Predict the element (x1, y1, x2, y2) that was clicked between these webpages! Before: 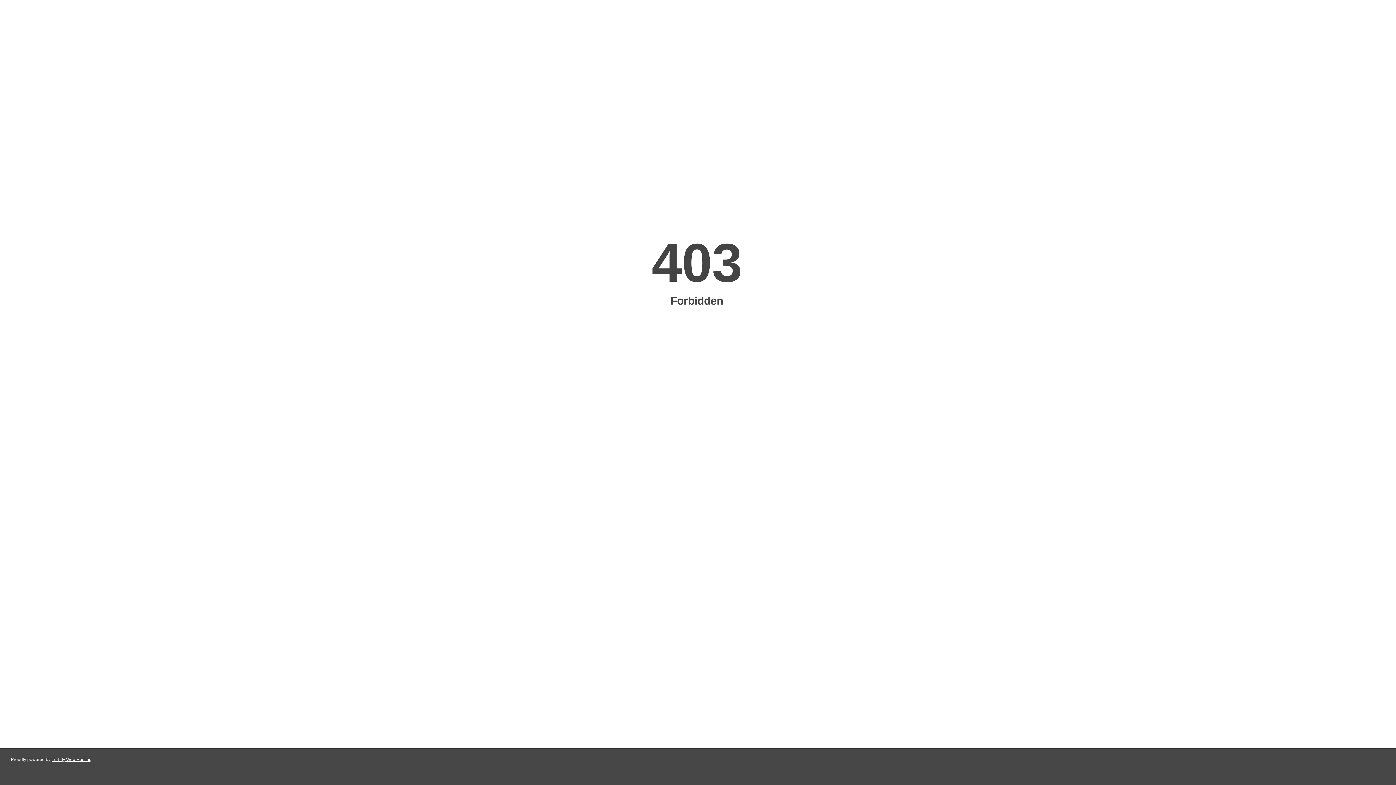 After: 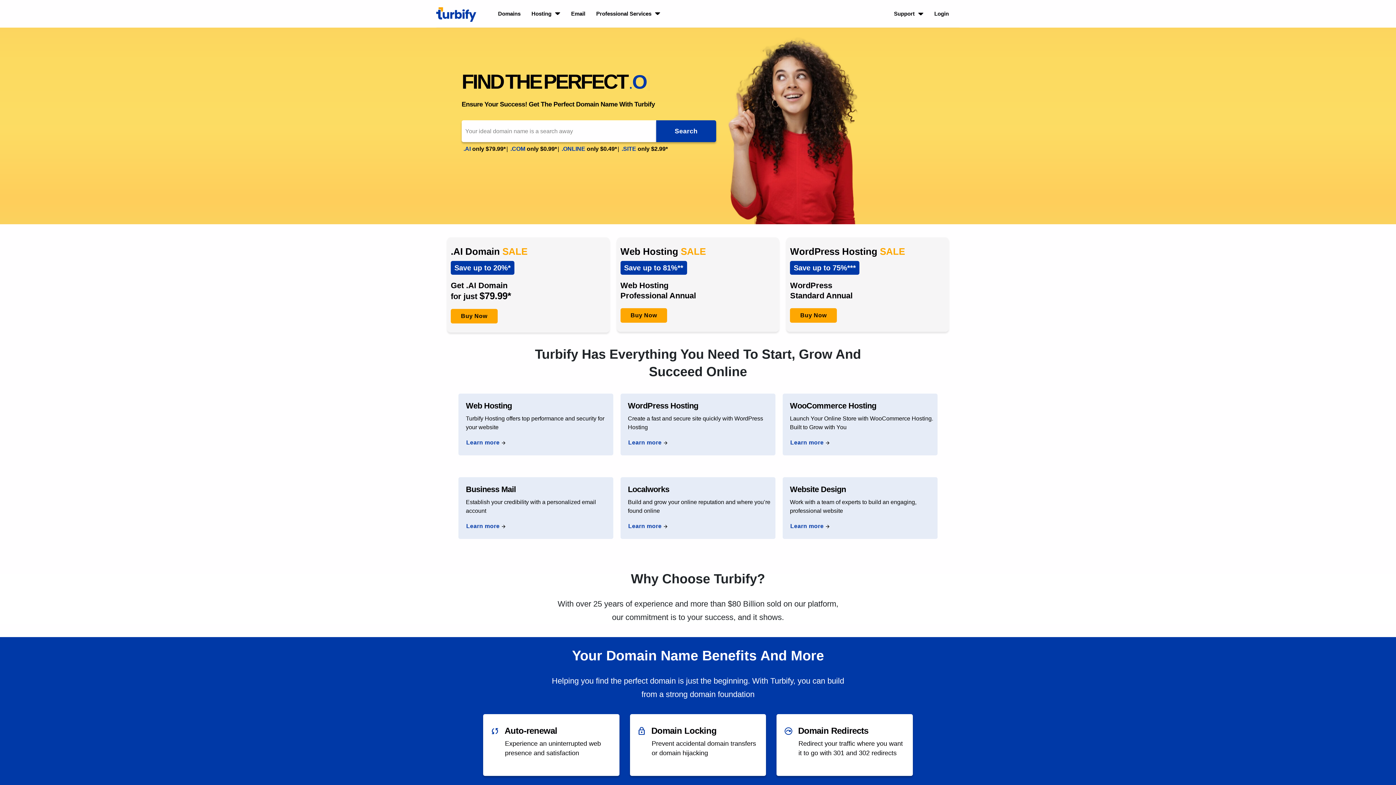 Action: bbox: (51, 757, 91, 762) label: Turbify Web Hosting